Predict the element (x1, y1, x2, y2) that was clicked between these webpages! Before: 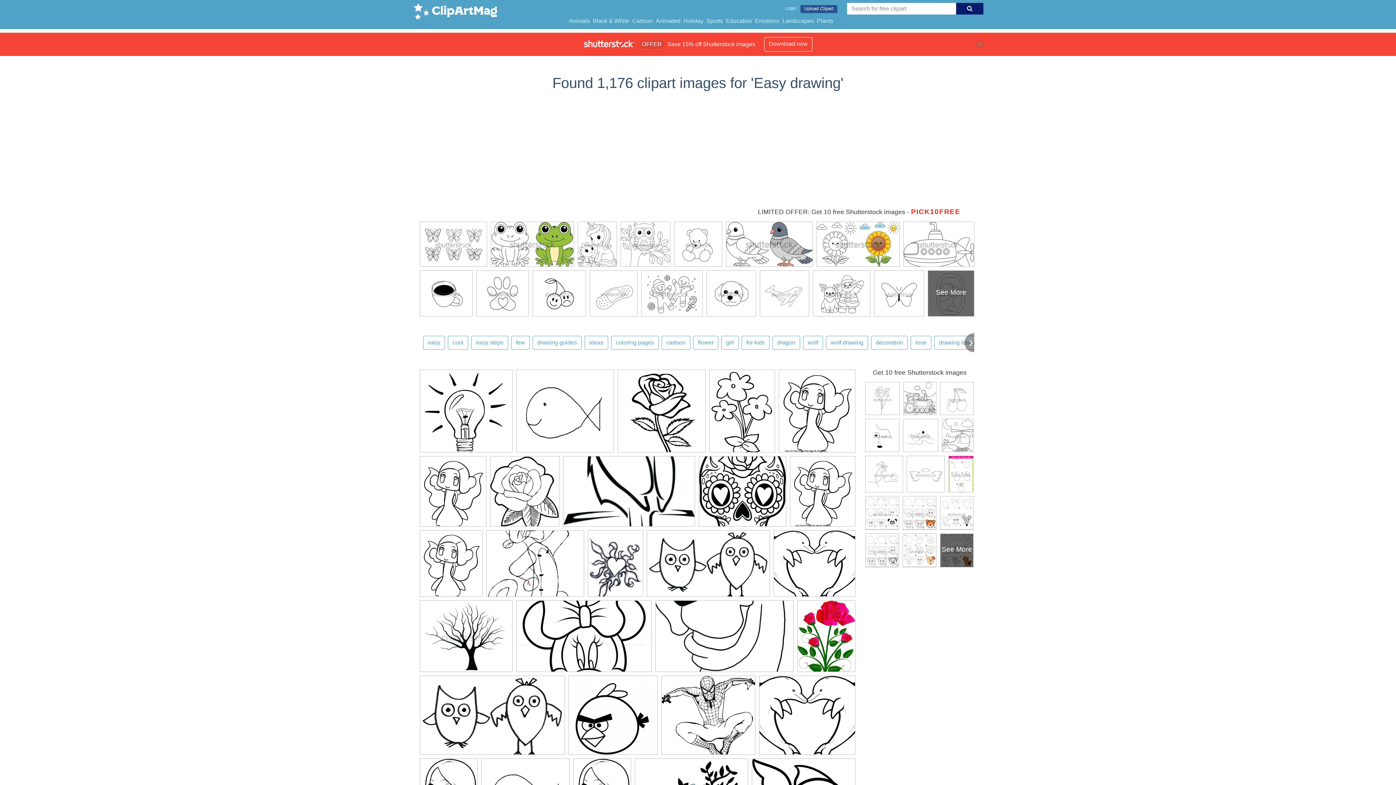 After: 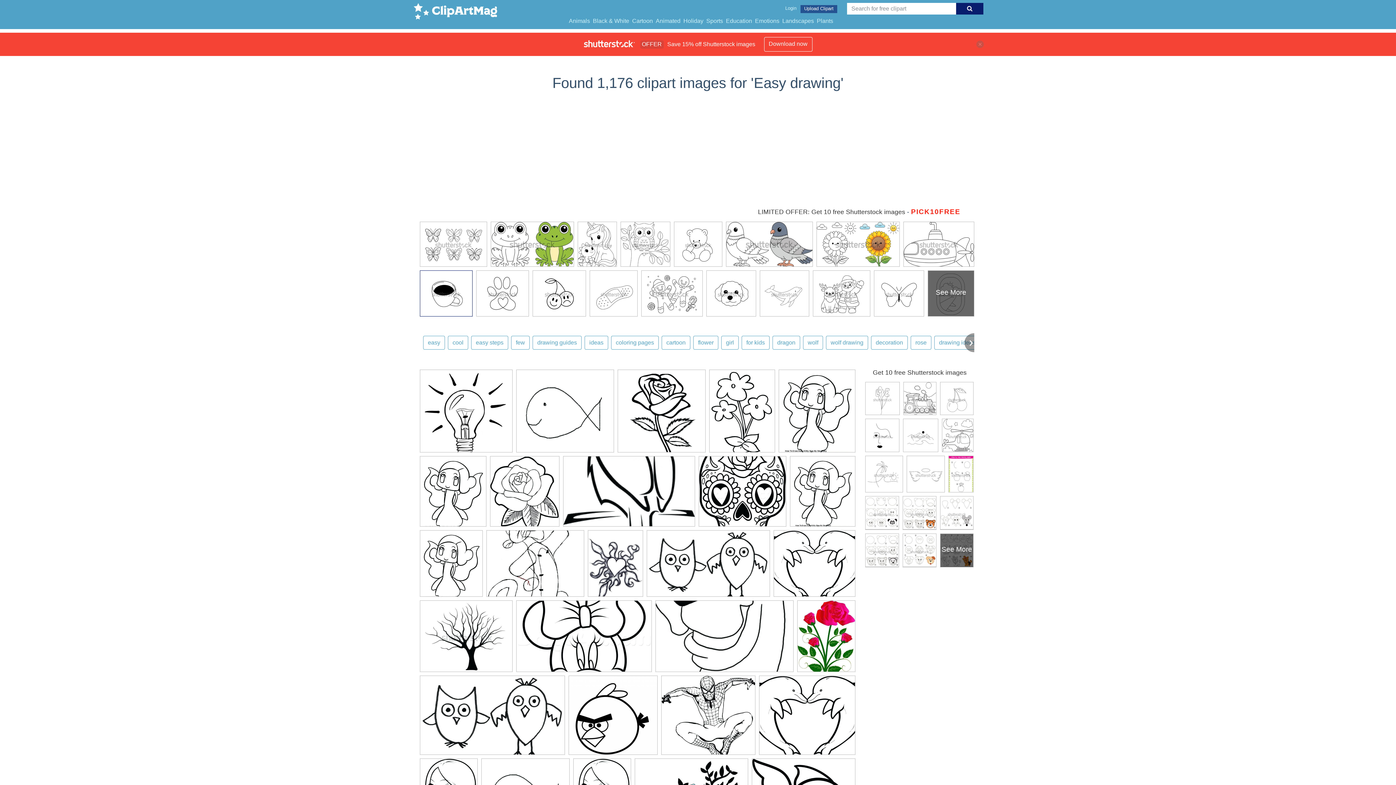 Action: bbox: (420, 270, 472, 320)